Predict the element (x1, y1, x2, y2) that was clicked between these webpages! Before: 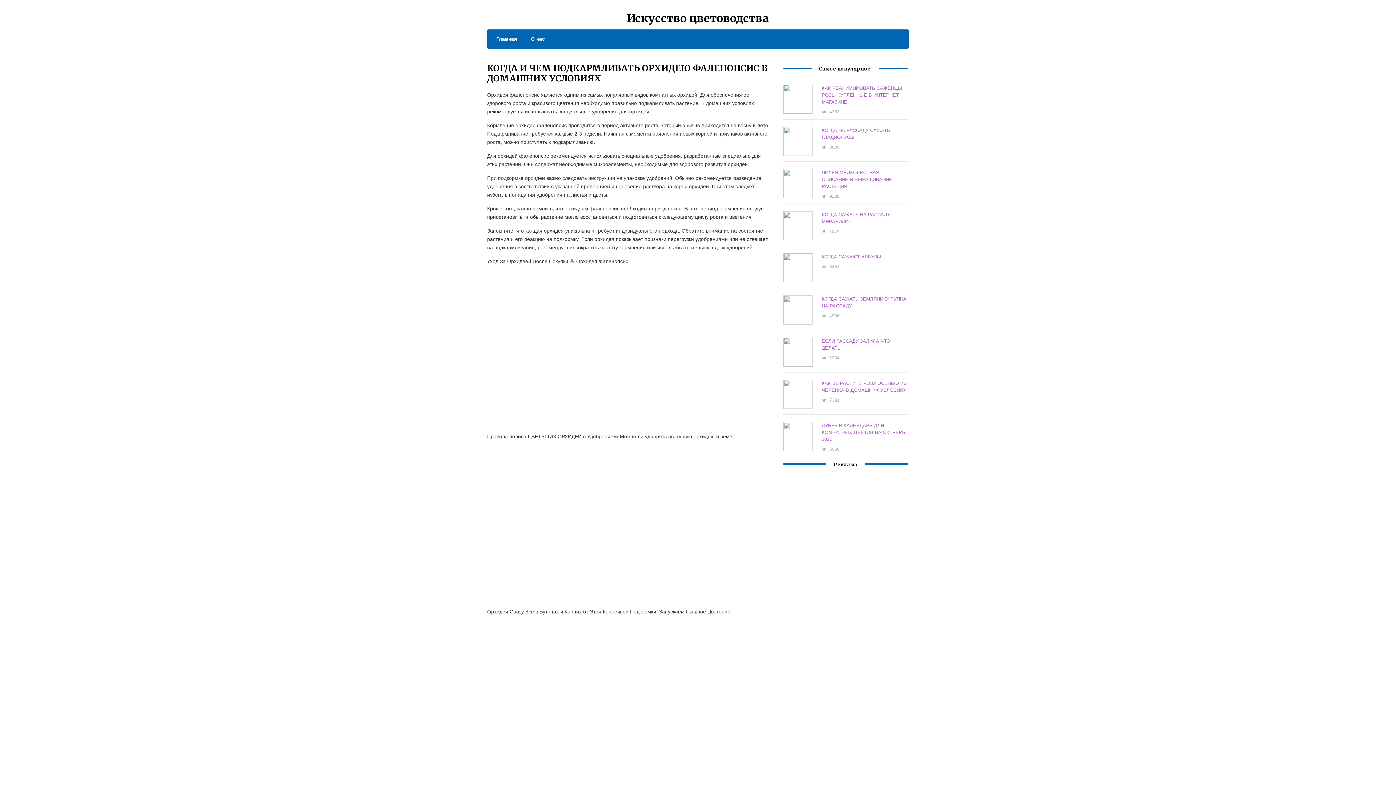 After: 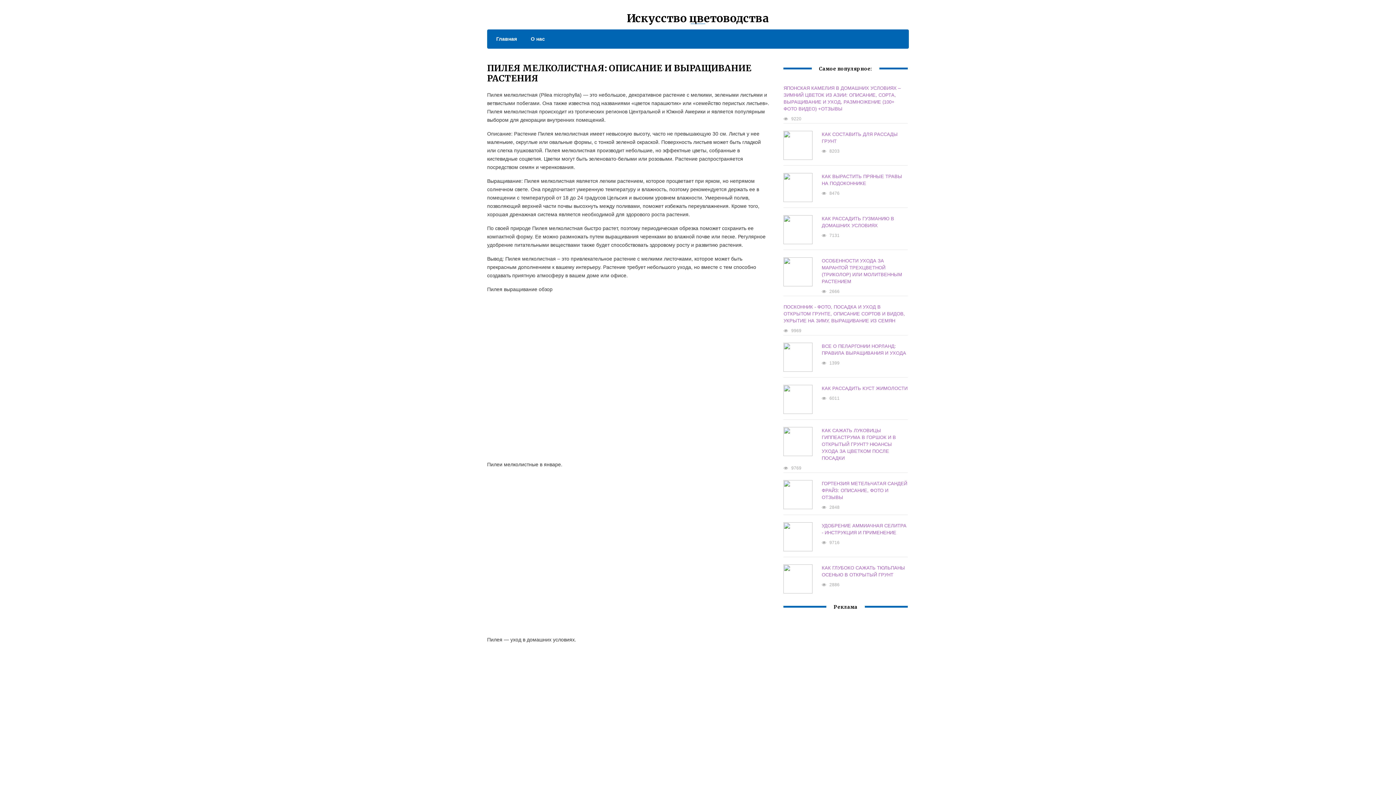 Action: label: ПИЛЕЯ МЕЛКОЛИСТНАЯ: ОПИСАНИЕ И ВЫРАЩИВАНИЕ РАСТЕНИЯ bbox: (821, 169, 892, 189)